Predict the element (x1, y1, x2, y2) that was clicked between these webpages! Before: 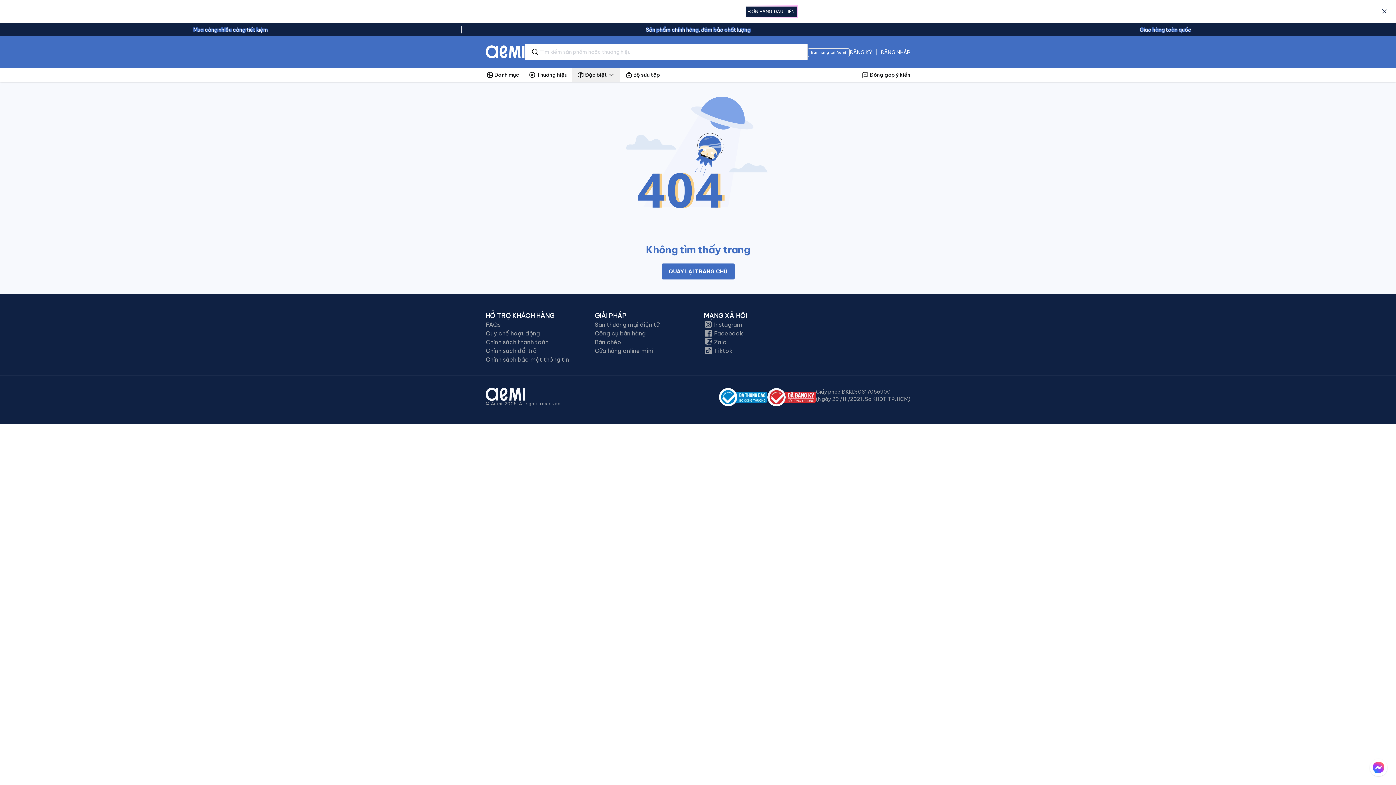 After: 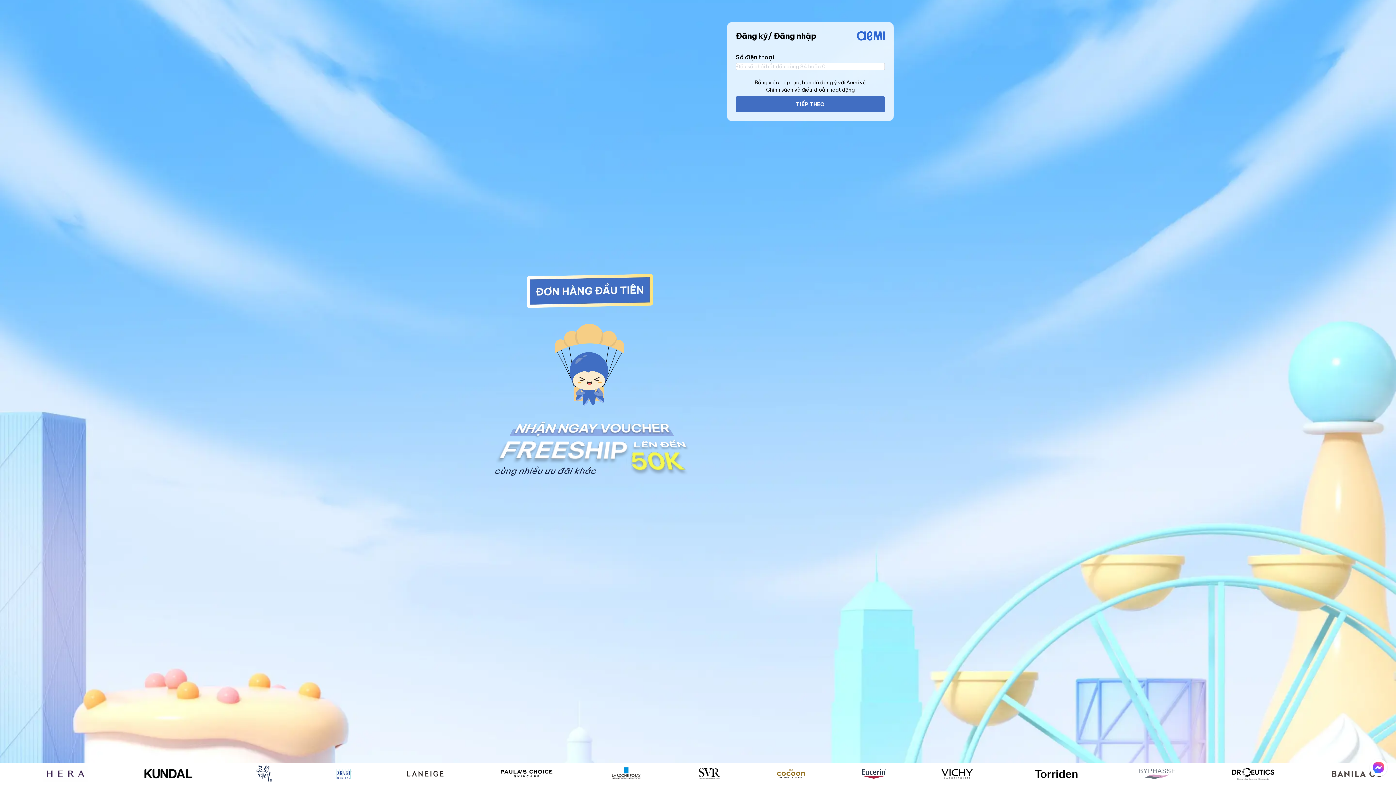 Action: bbox: (880, 12, 910, 19) label: ĐĂNG NHẬP